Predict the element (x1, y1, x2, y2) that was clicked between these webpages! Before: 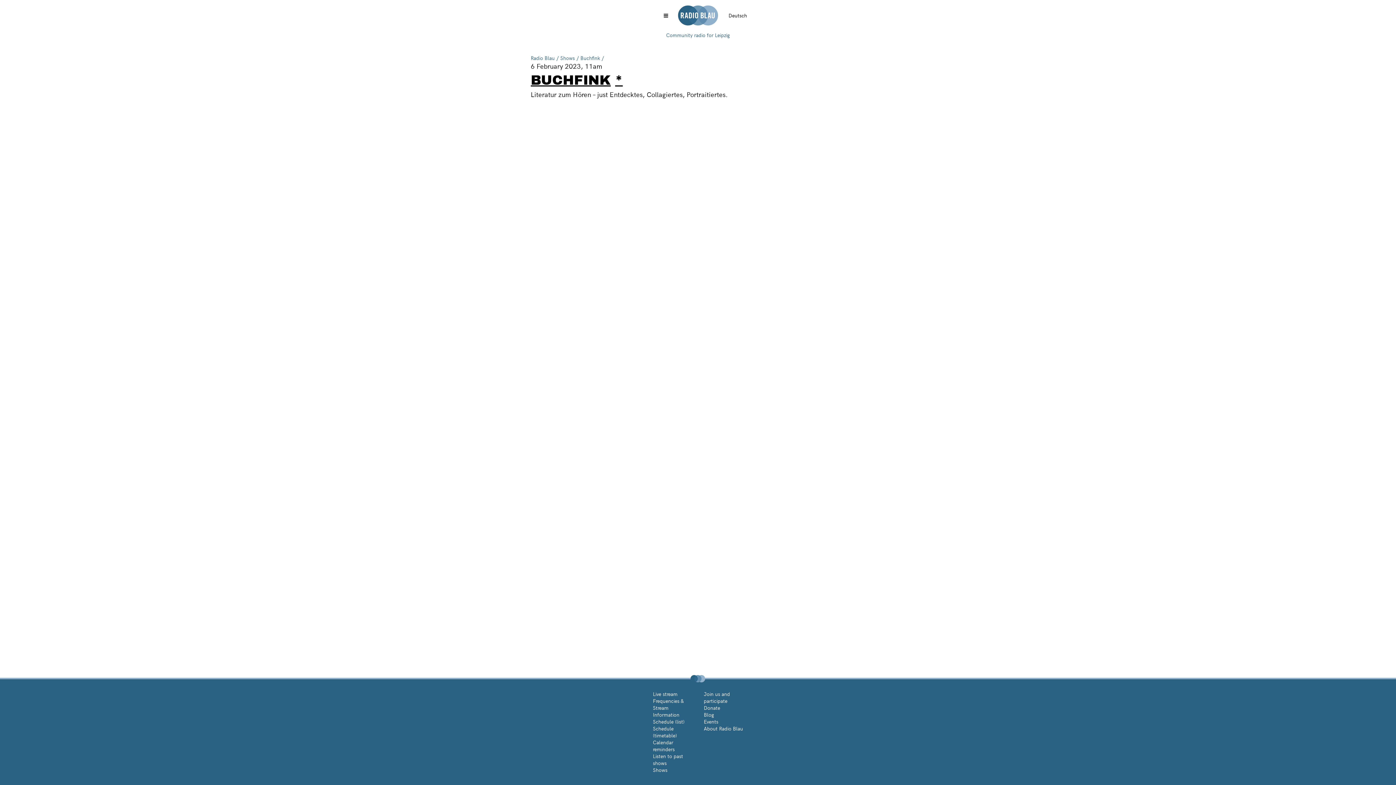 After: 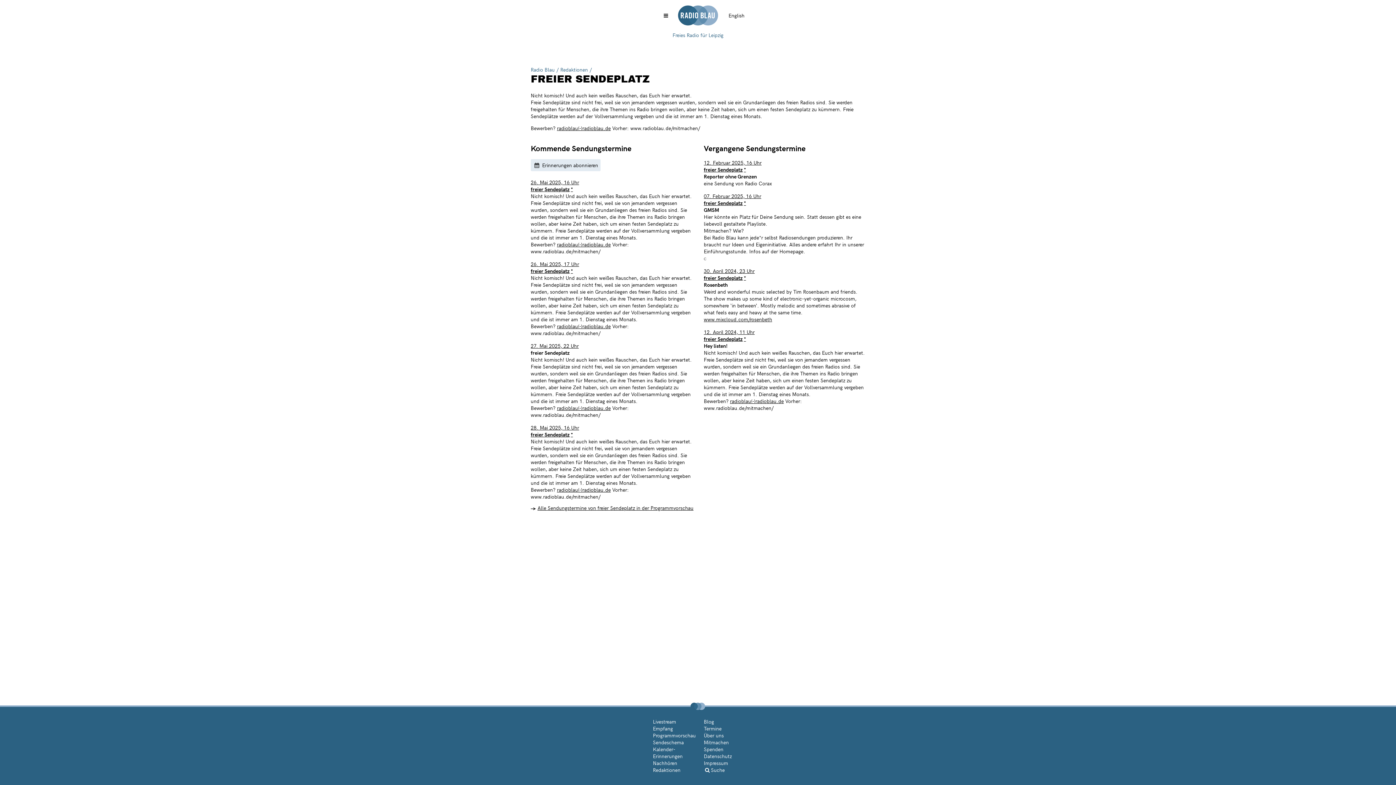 Action: bbox: (615, 71, 622, 88) label: *